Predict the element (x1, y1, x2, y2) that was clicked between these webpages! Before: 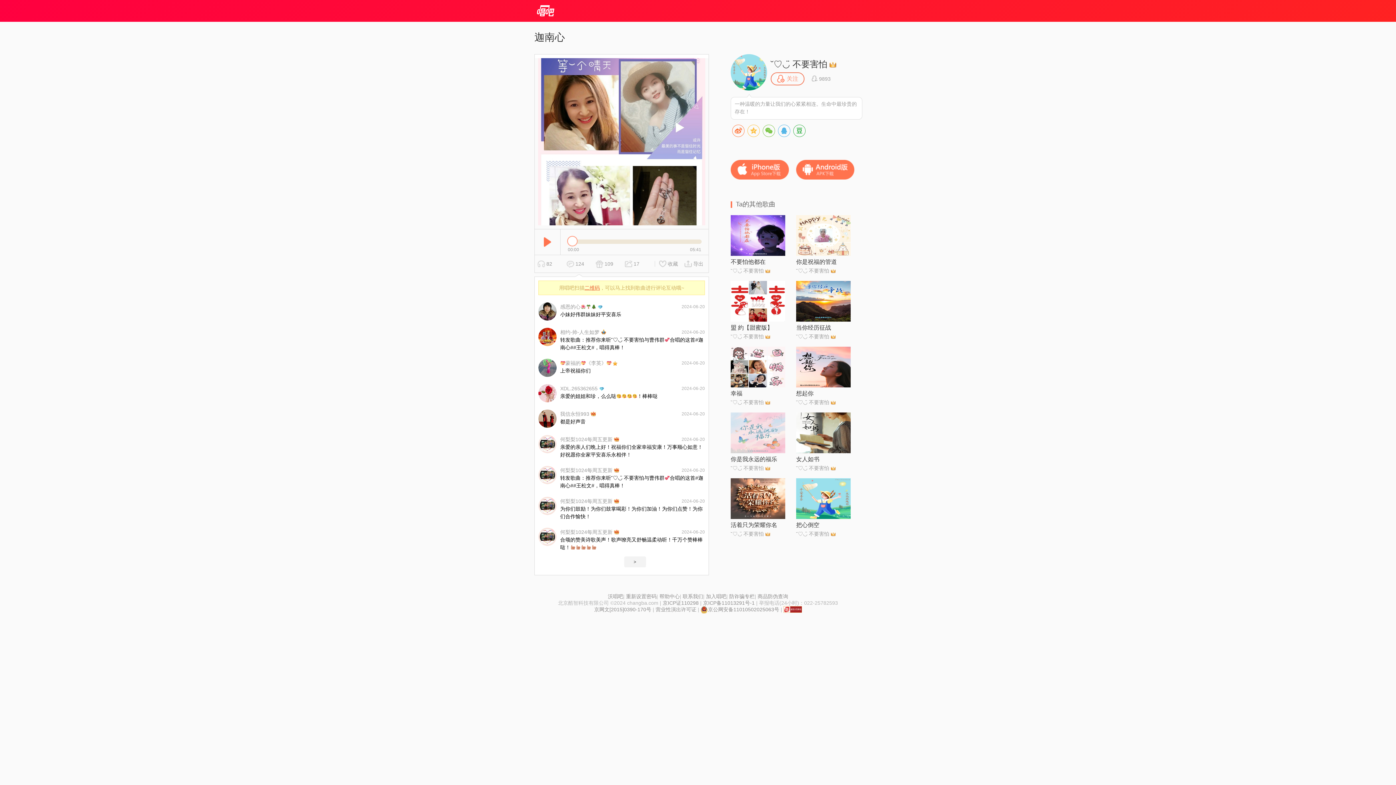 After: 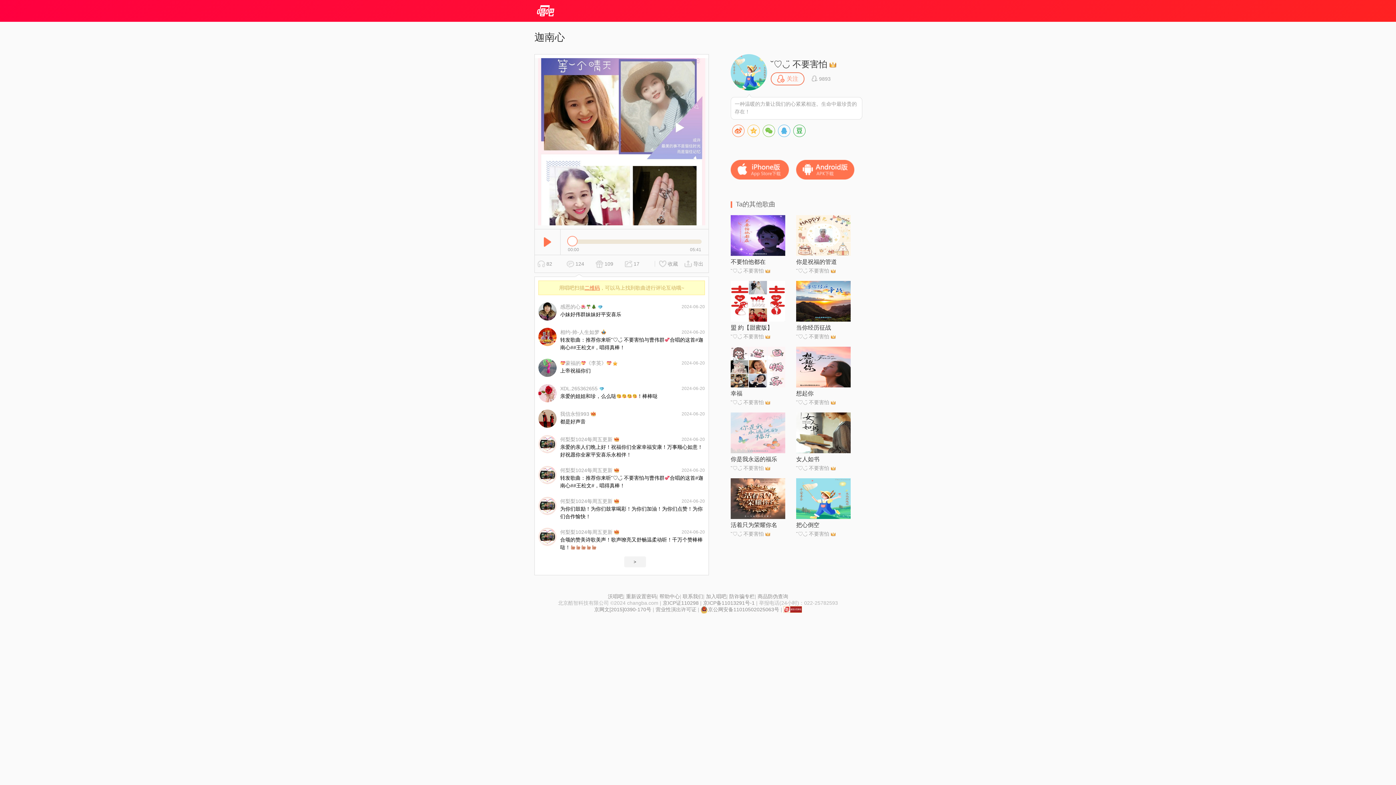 Action: bbox: (538, 528, 556, 546)